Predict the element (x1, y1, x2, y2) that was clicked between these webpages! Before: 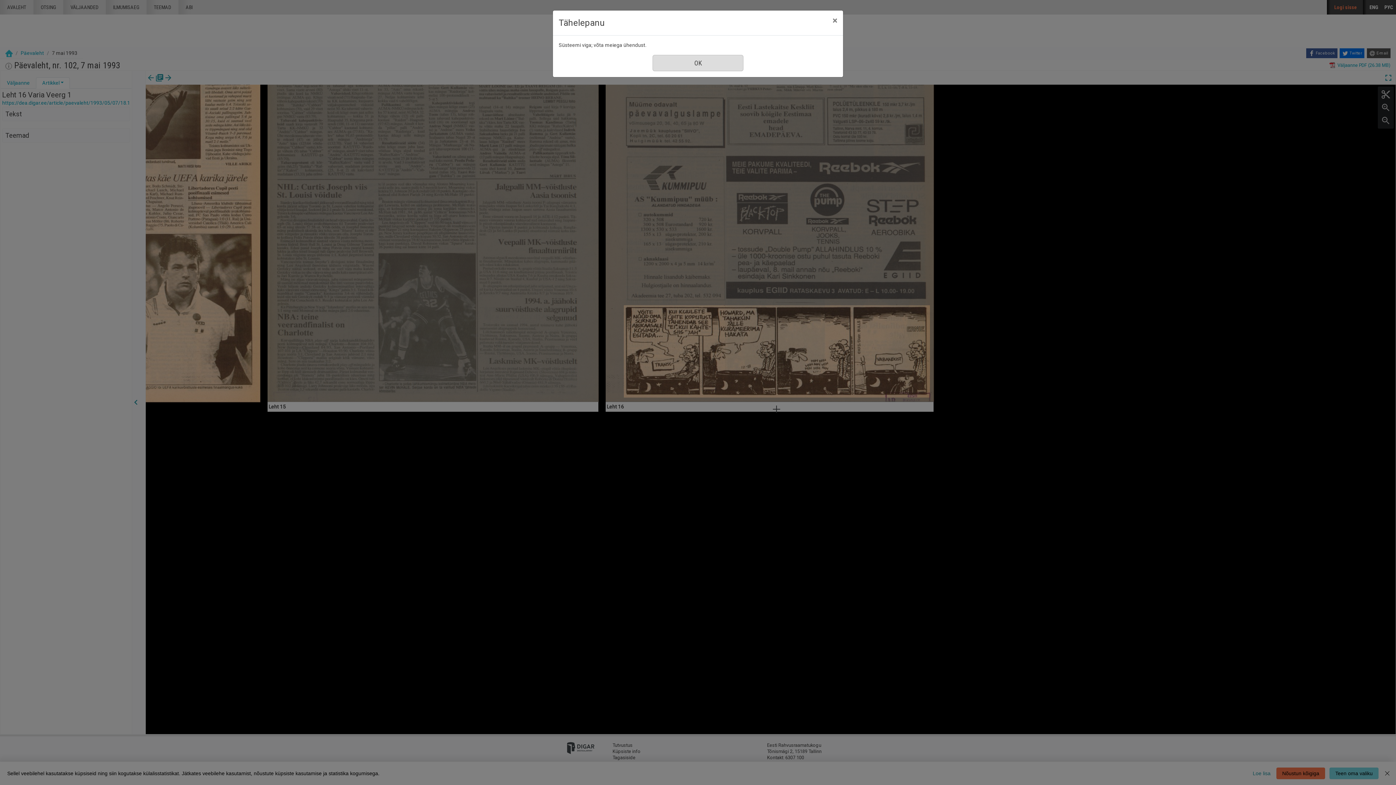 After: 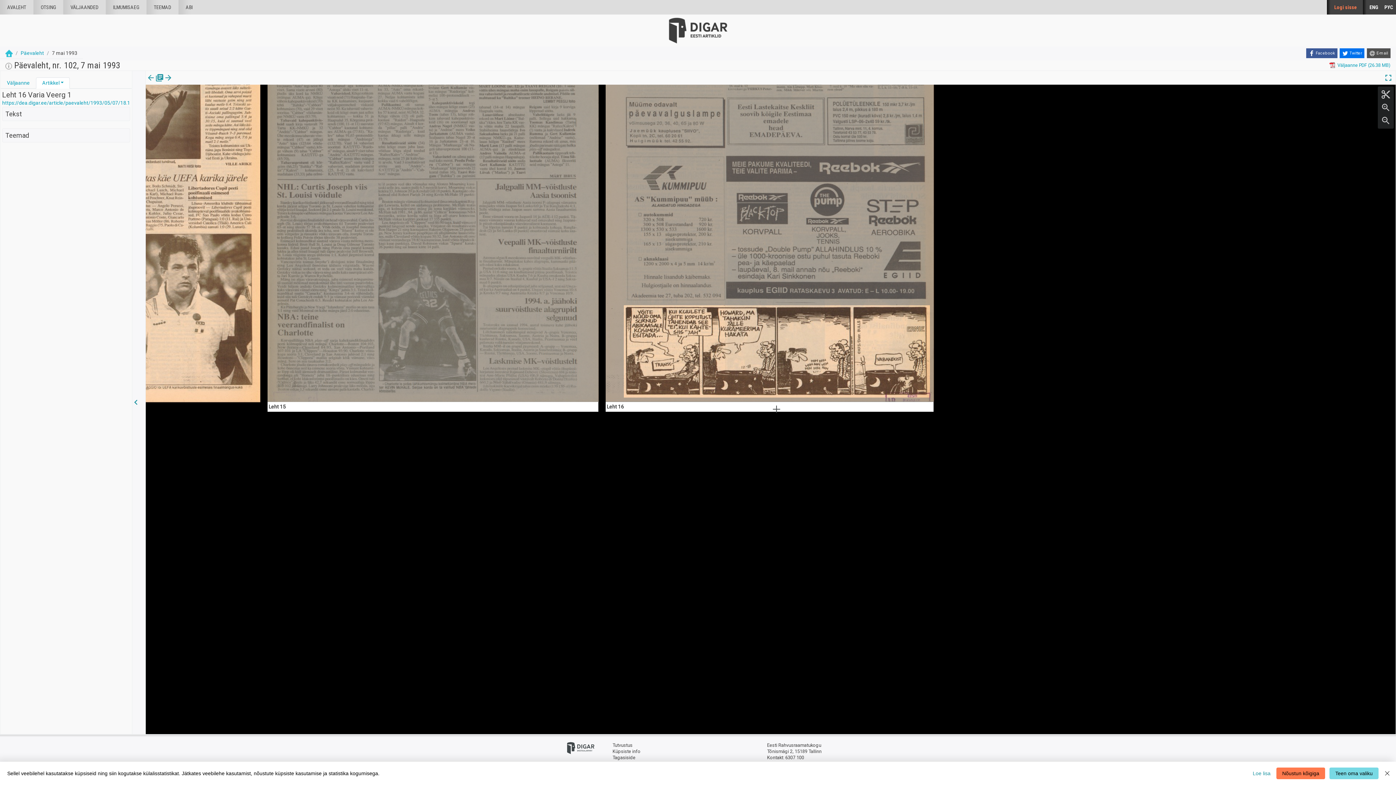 Action: bbox: (826, 10, 843, 30) label: Sule